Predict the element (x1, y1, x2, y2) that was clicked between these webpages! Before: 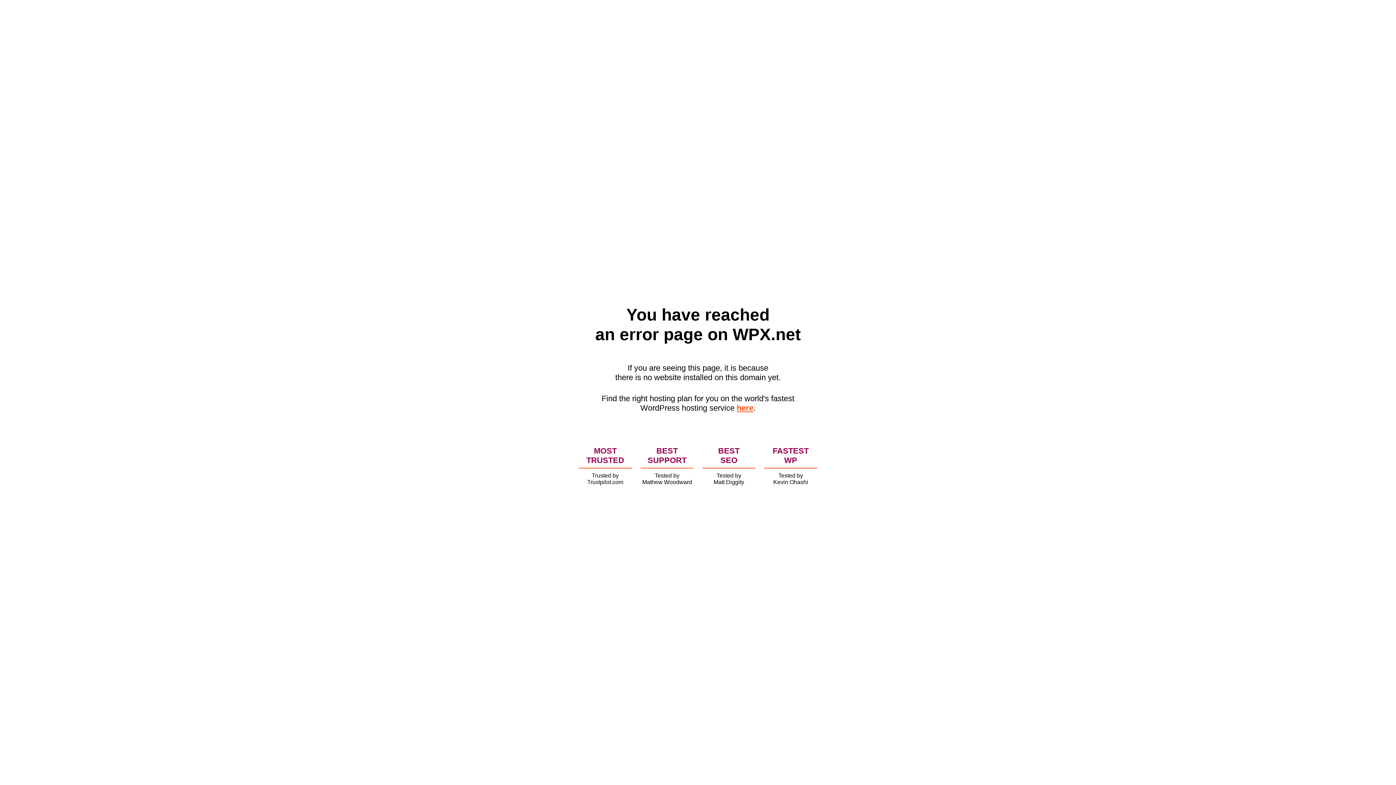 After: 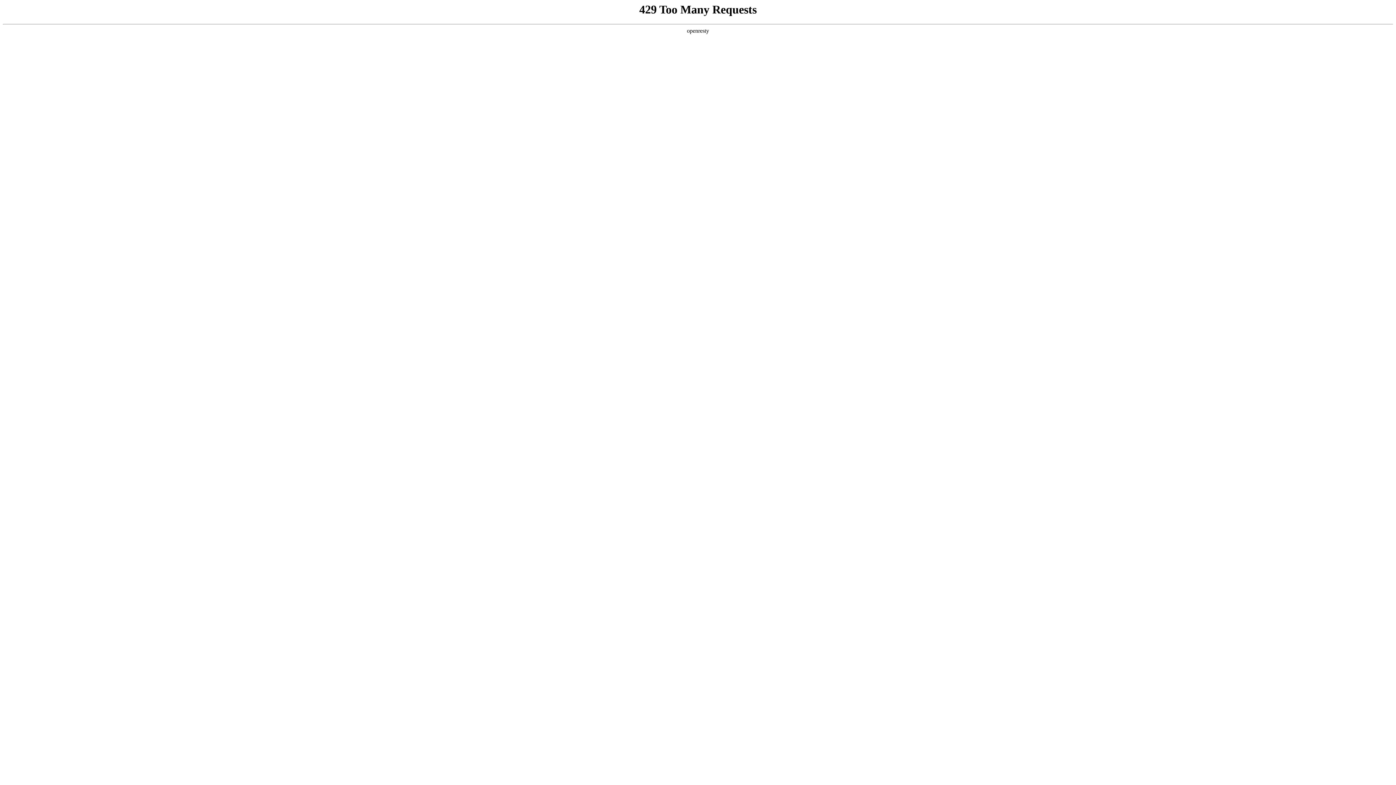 Action: label: here bbox: (736, 403, 753, 412)